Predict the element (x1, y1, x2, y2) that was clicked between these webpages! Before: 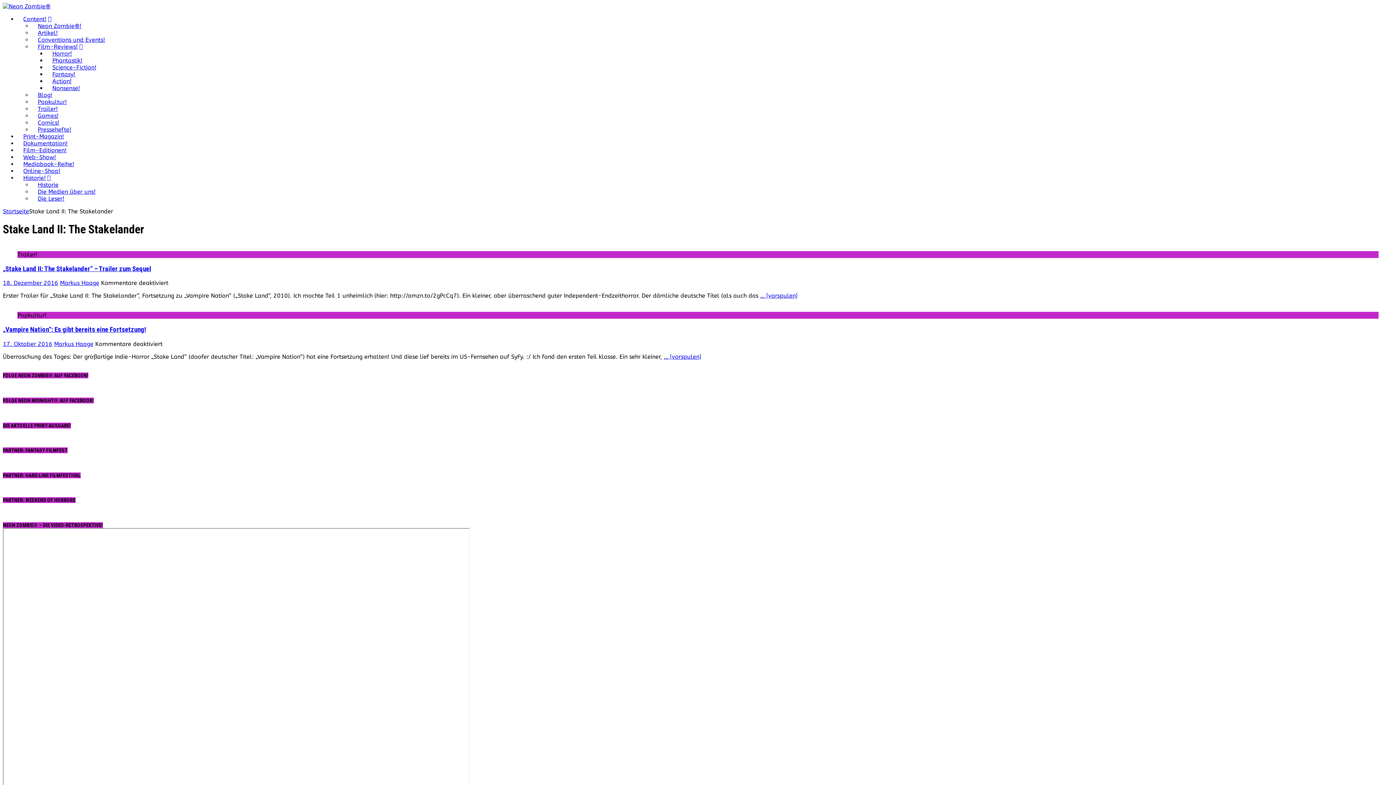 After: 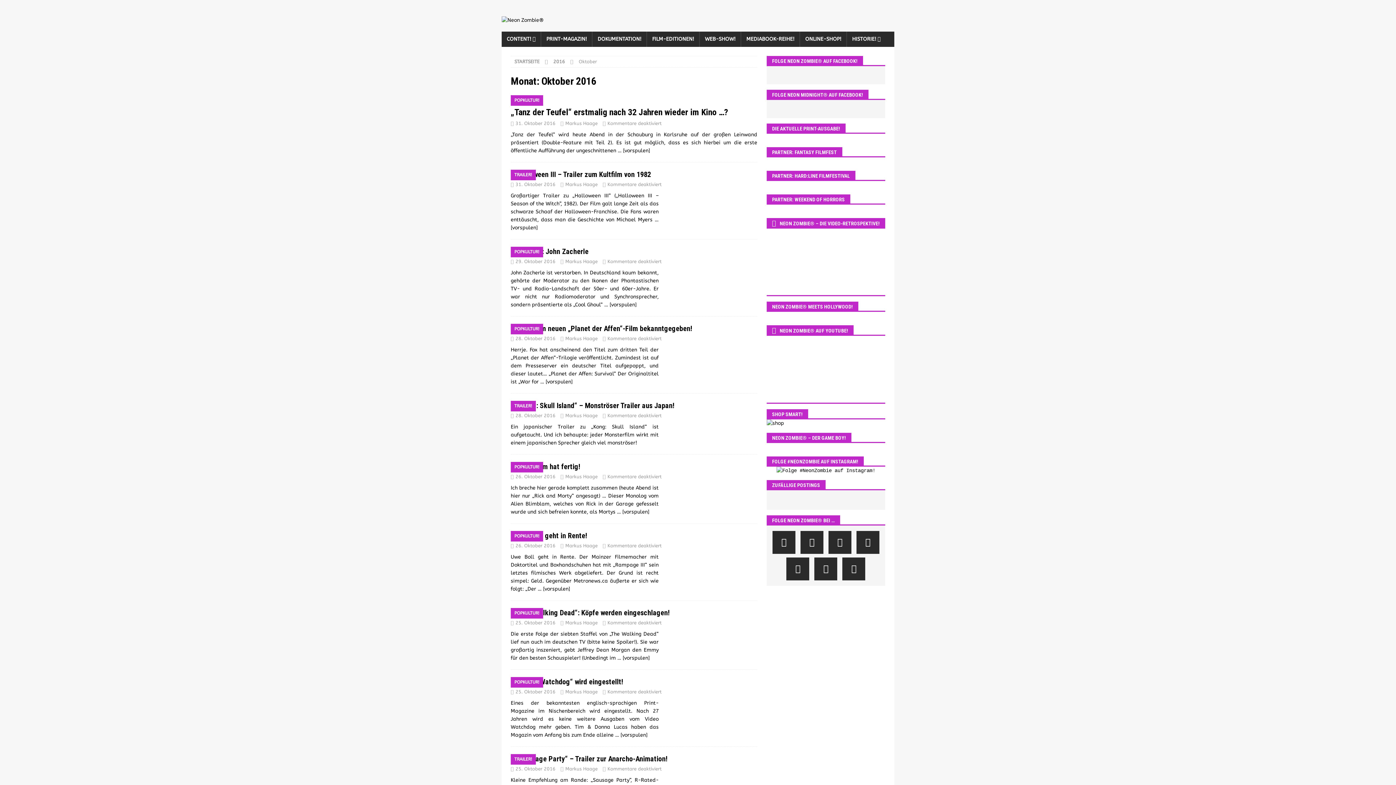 Action: label: 17. Oktober 2016 bbox: (2, 340, 52, 347)